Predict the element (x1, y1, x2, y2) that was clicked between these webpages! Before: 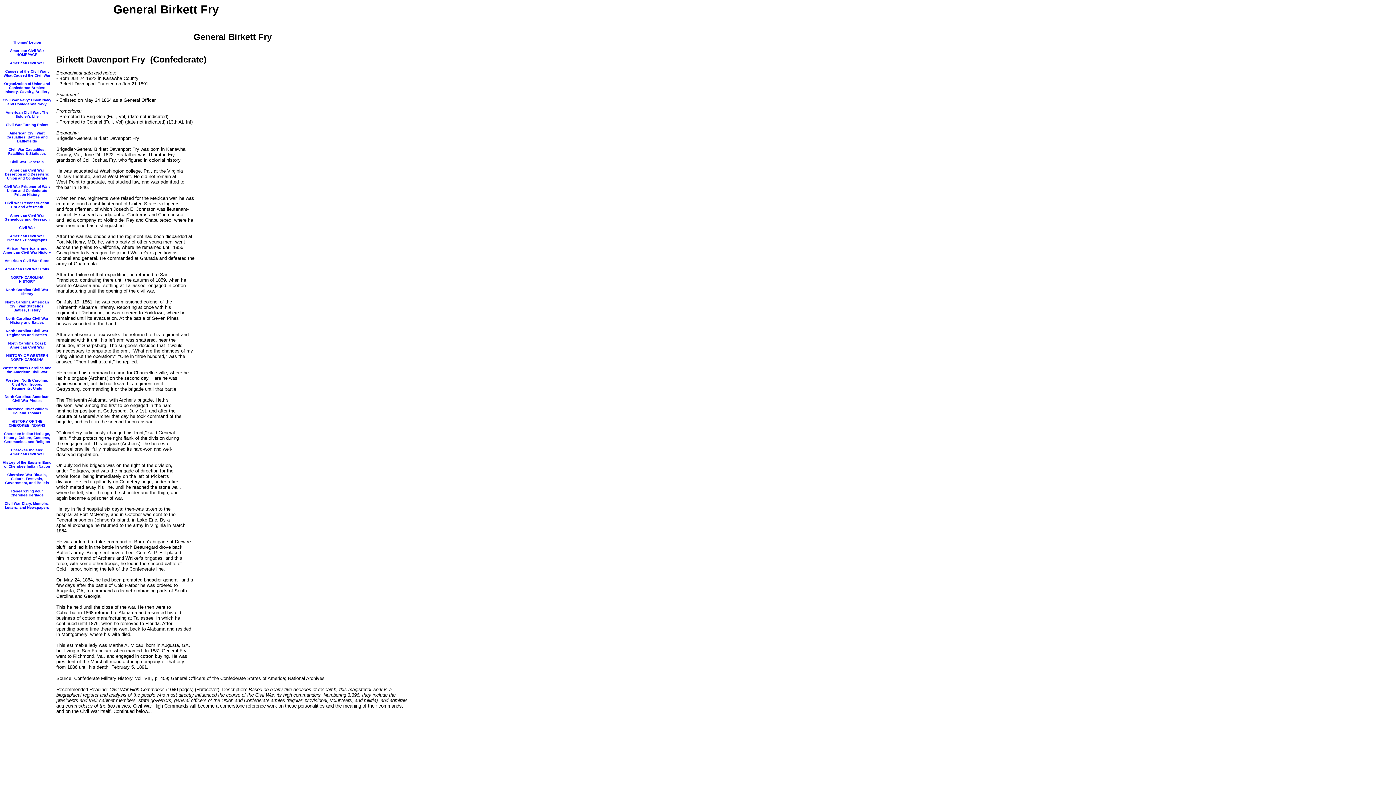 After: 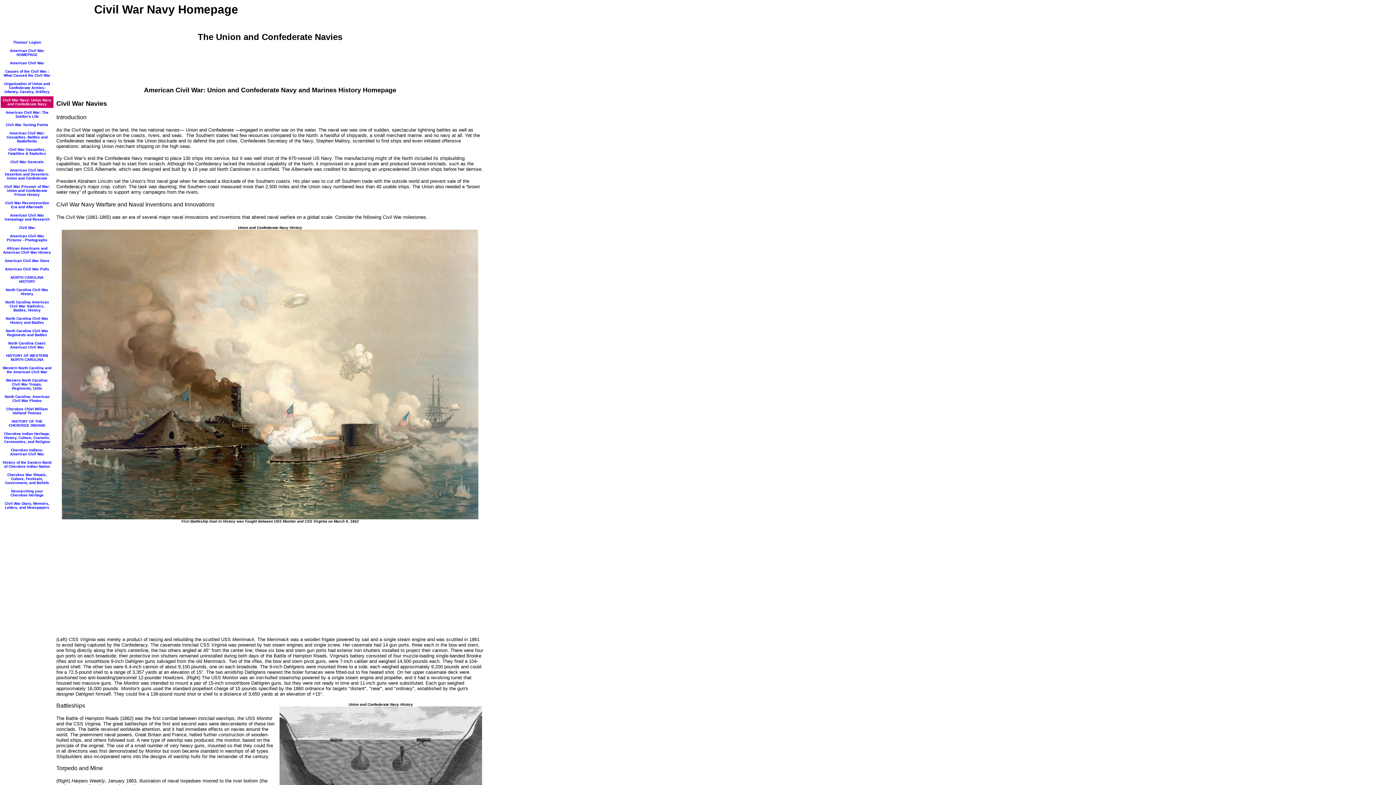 Action: label: Civil War Navy: Union Navy and Confederate Navy bbox: (2, 96, 51, 106)